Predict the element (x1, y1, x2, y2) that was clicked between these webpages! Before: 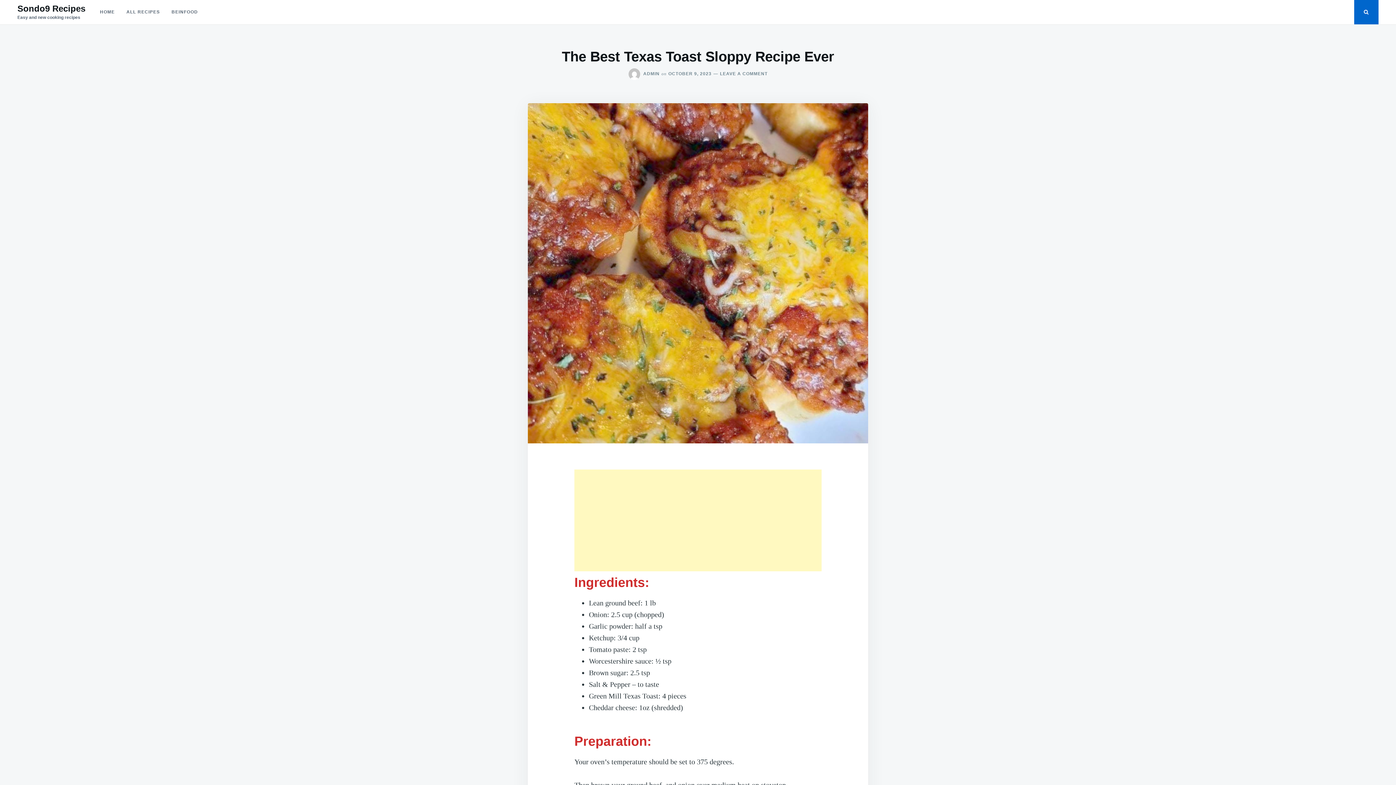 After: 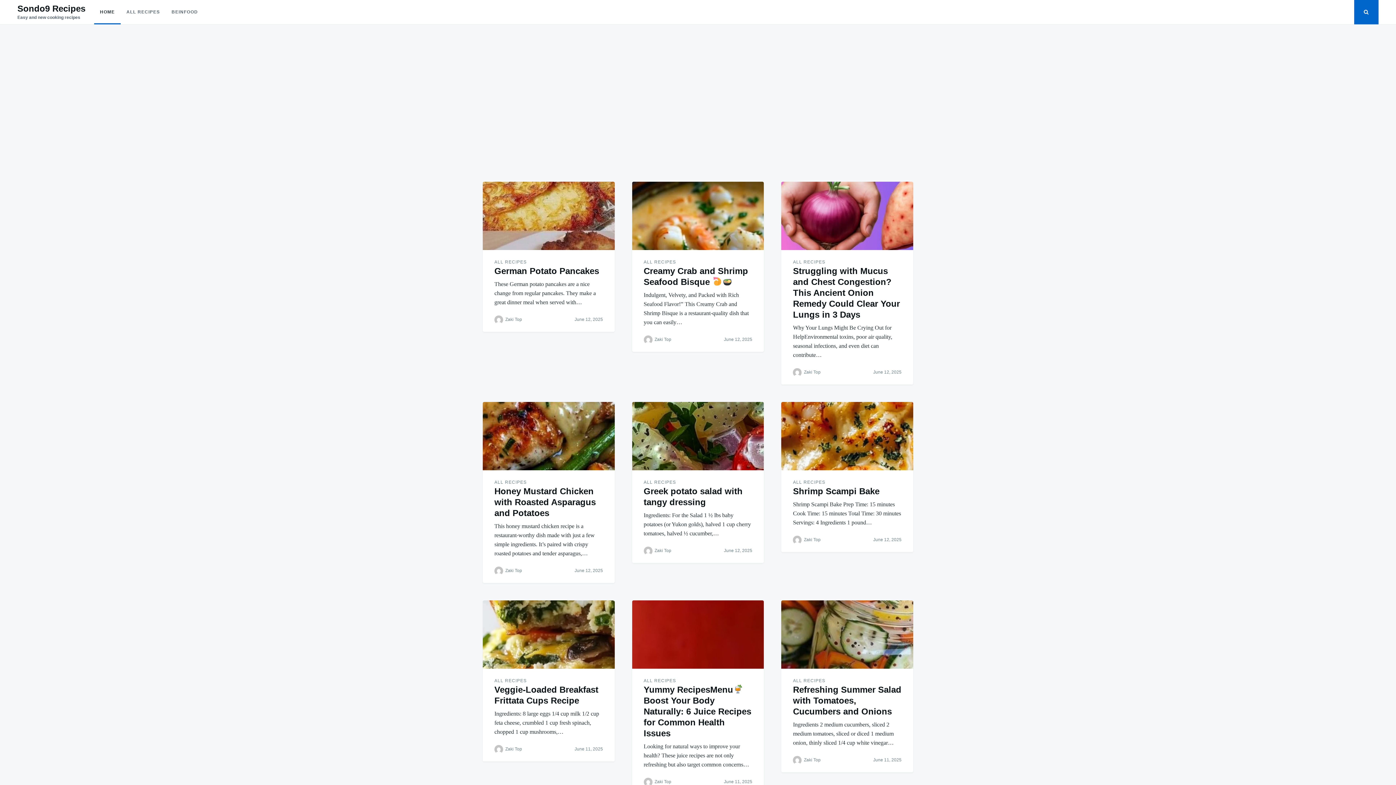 Action: label: Sondo9 Recipes bbox: (17, 3, 85, 13)